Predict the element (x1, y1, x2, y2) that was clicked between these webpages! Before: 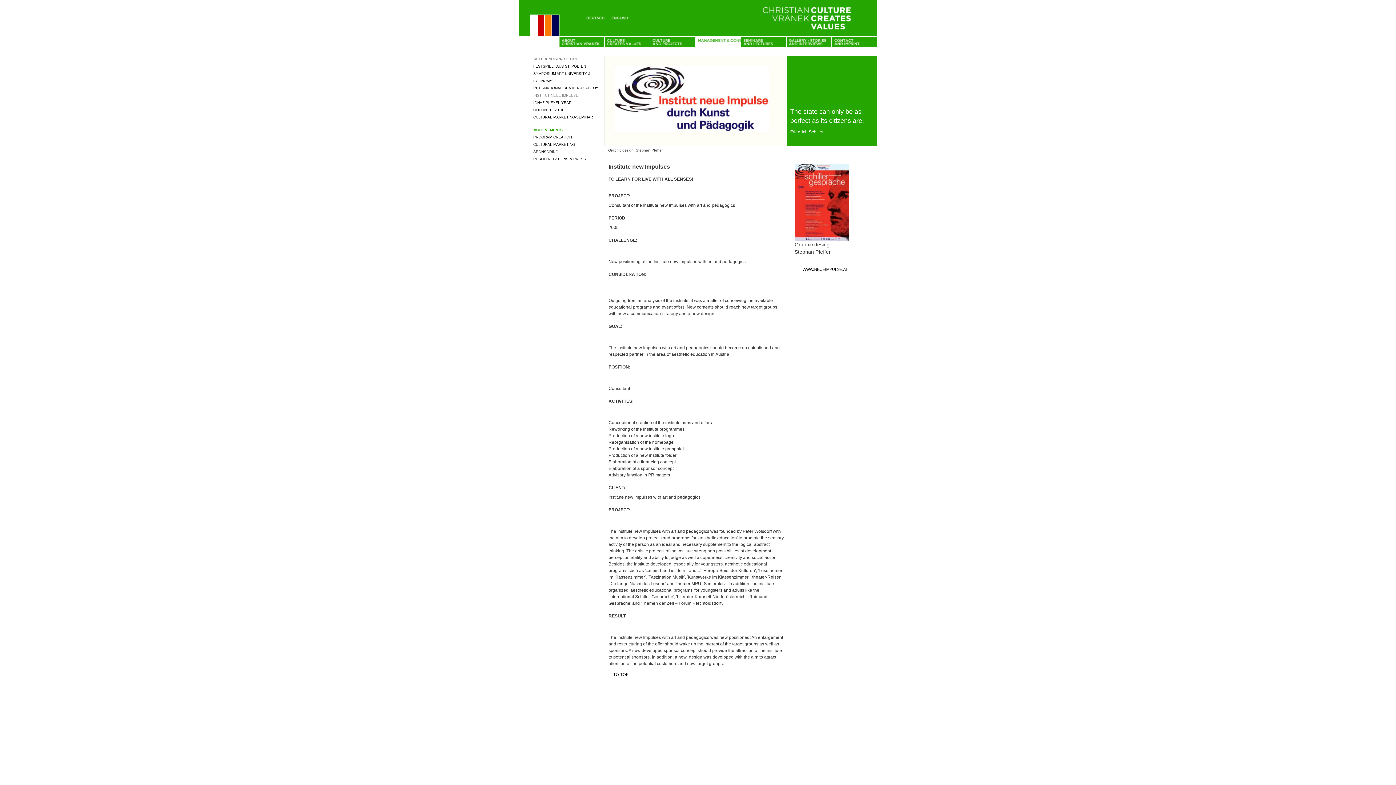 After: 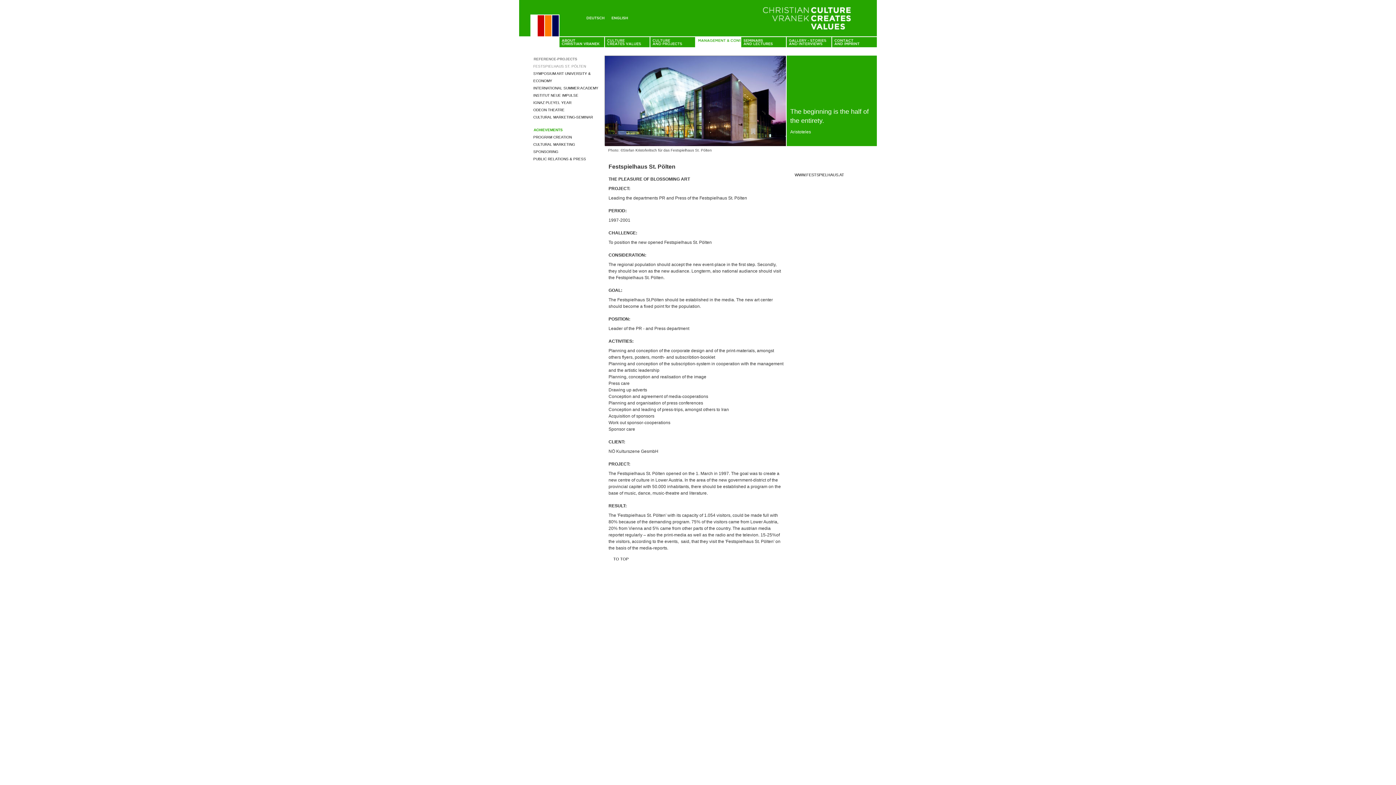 Action: label: FESTSPIELHAUS ST. PÖLTEN bbox: (533, 64, 586, 68)